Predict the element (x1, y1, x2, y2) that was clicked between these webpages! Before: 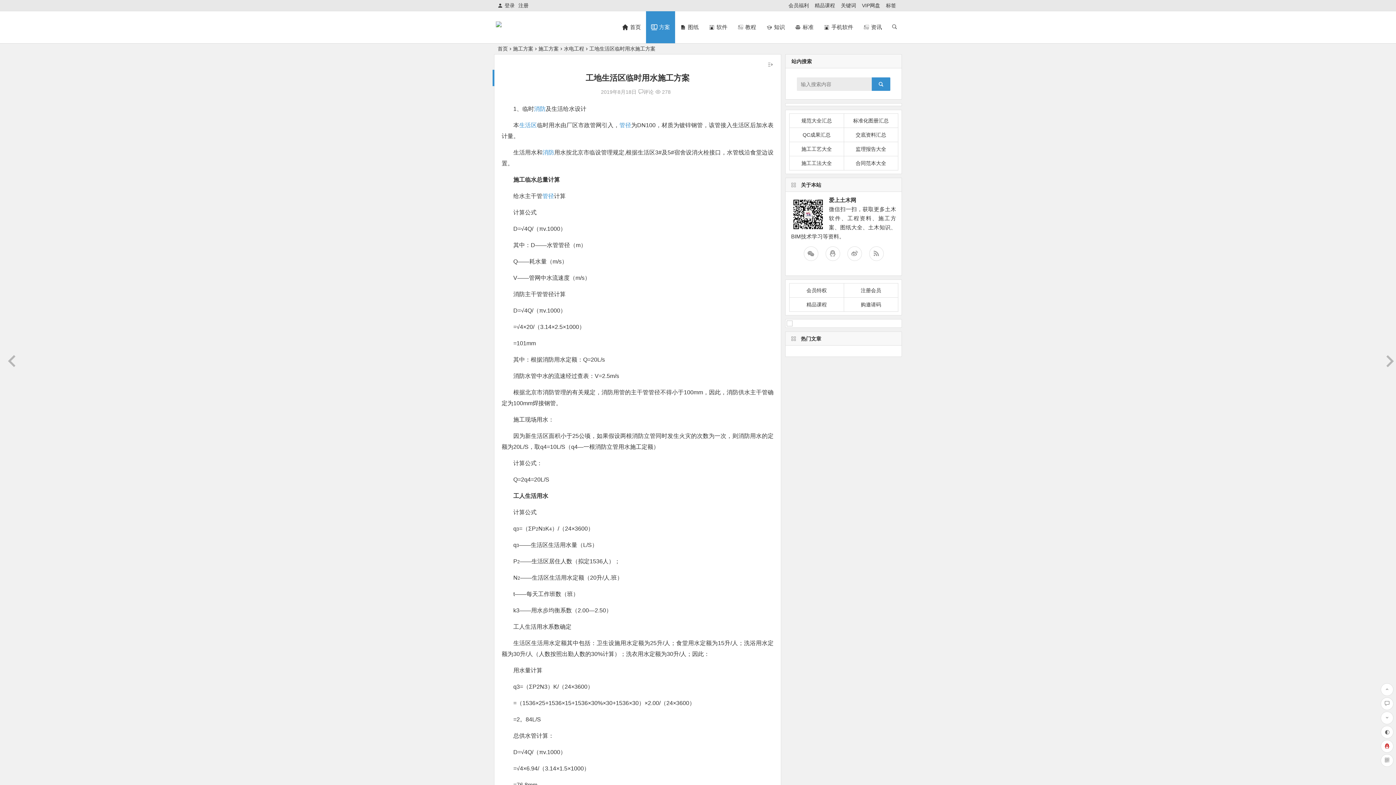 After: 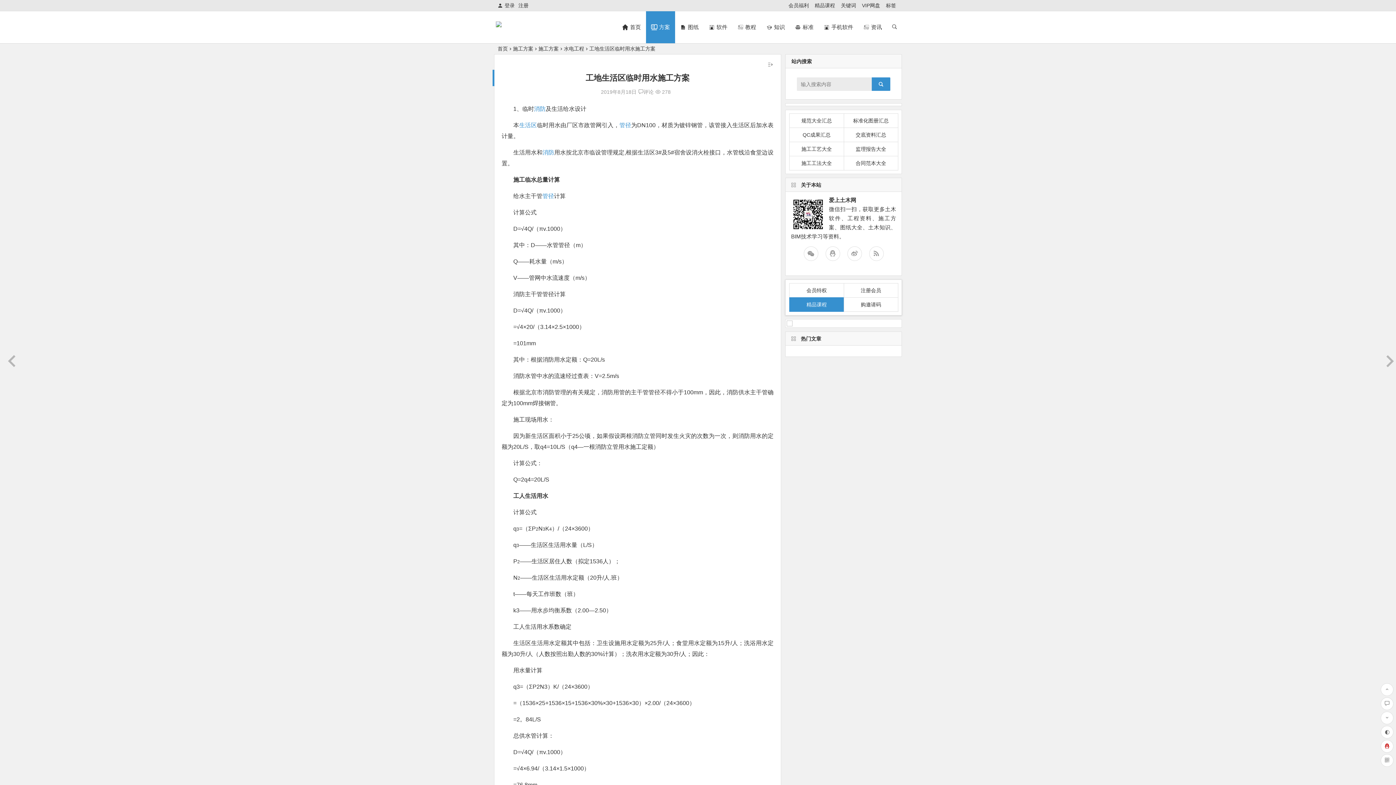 Action: label: 精品课程 bbox: (789, 297, 844, 312)